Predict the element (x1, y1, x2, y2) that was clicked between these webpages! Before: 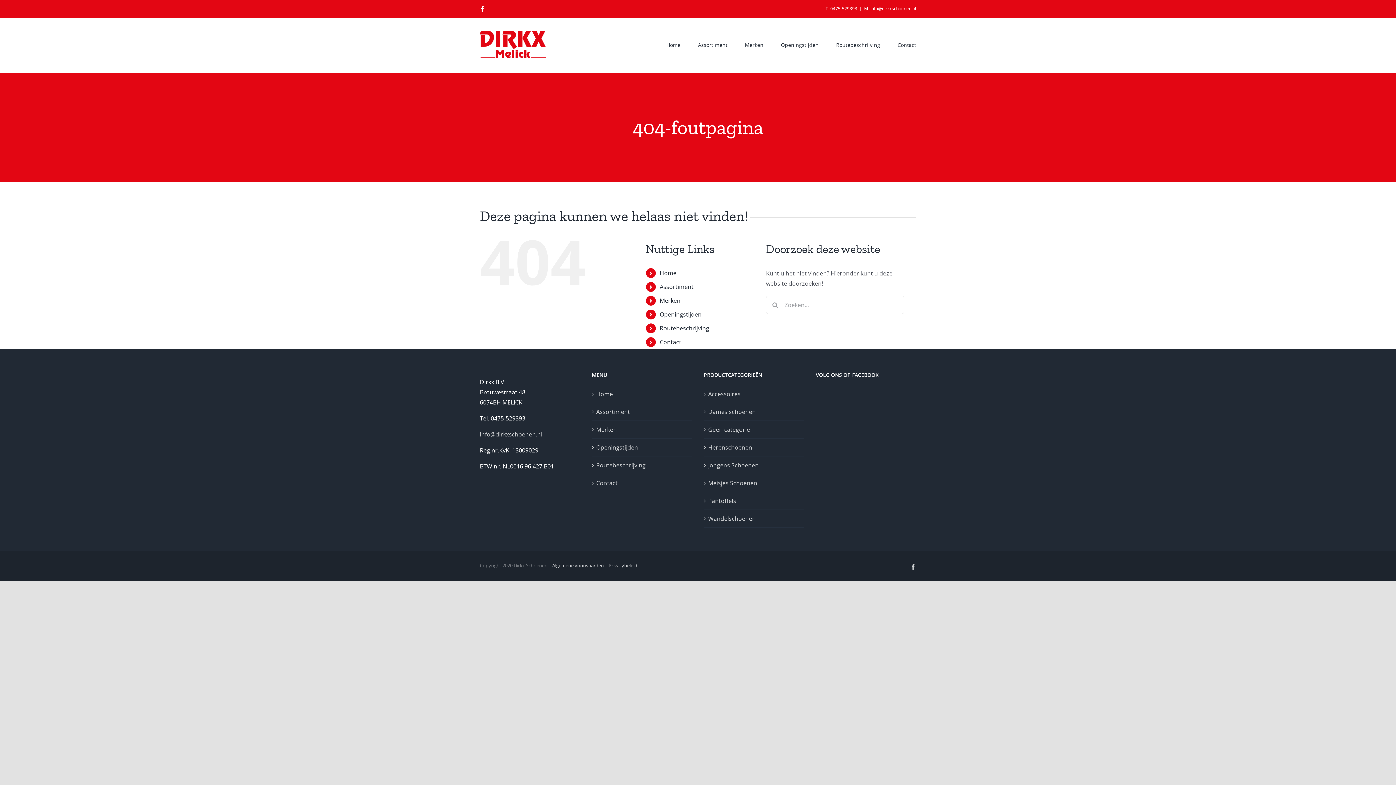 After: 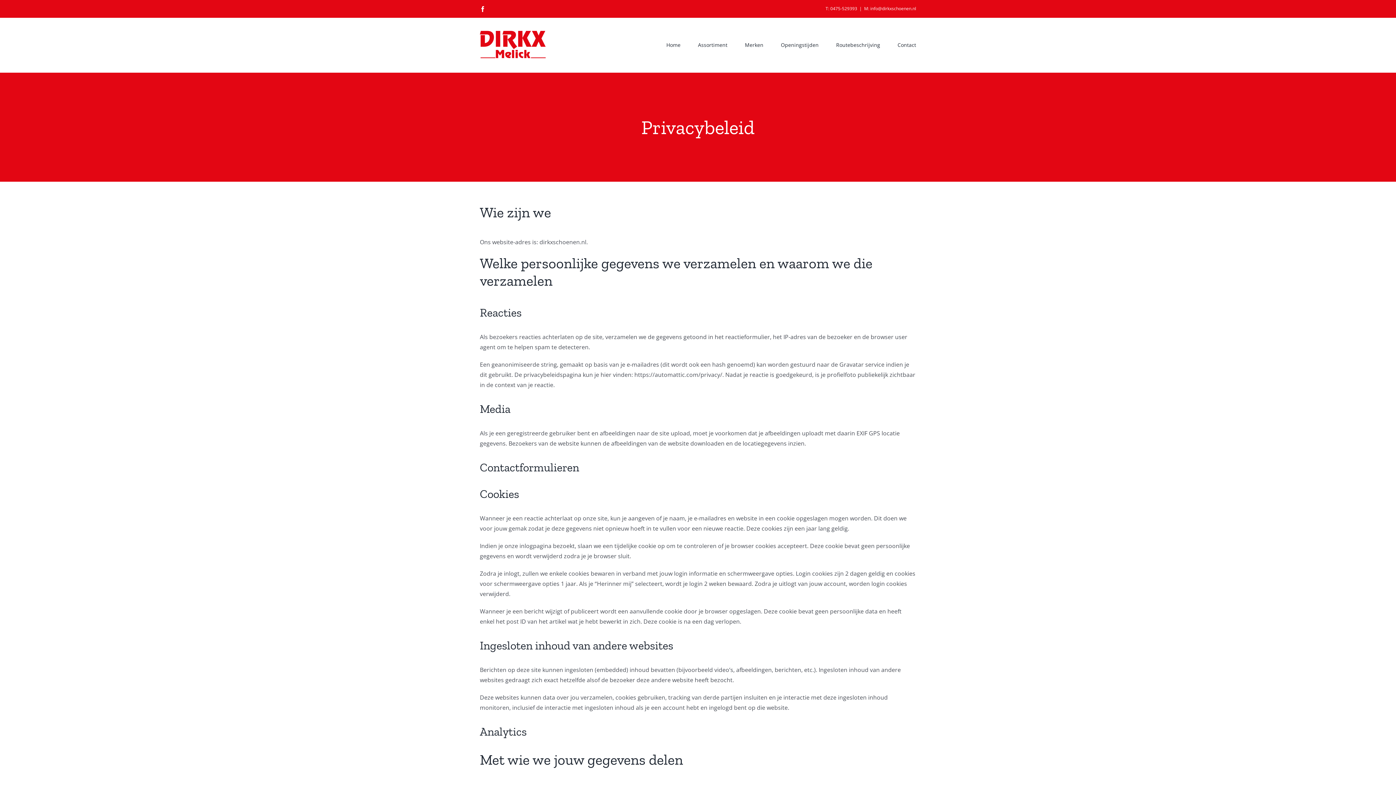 Action: bbox: (608, 562, 637, 568) label: Privacybeleid